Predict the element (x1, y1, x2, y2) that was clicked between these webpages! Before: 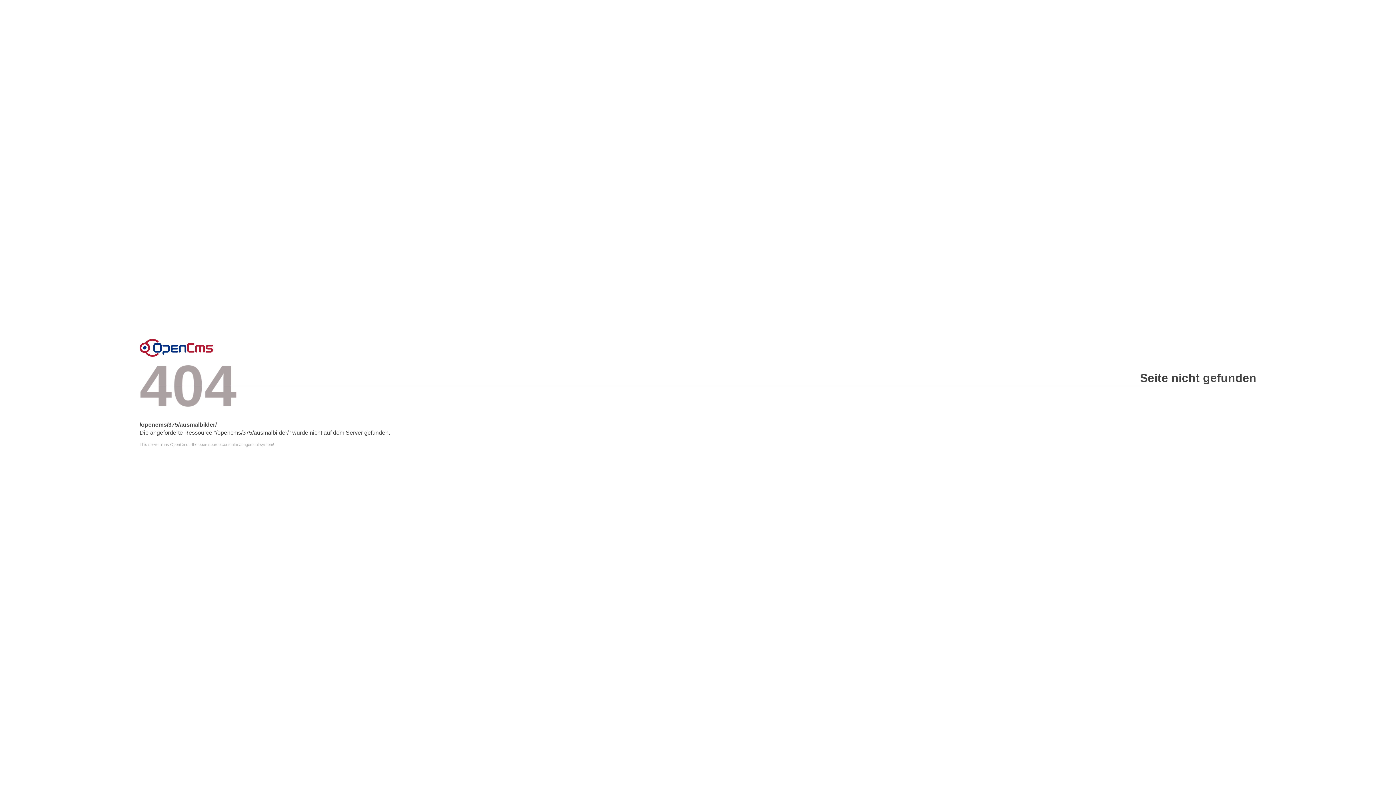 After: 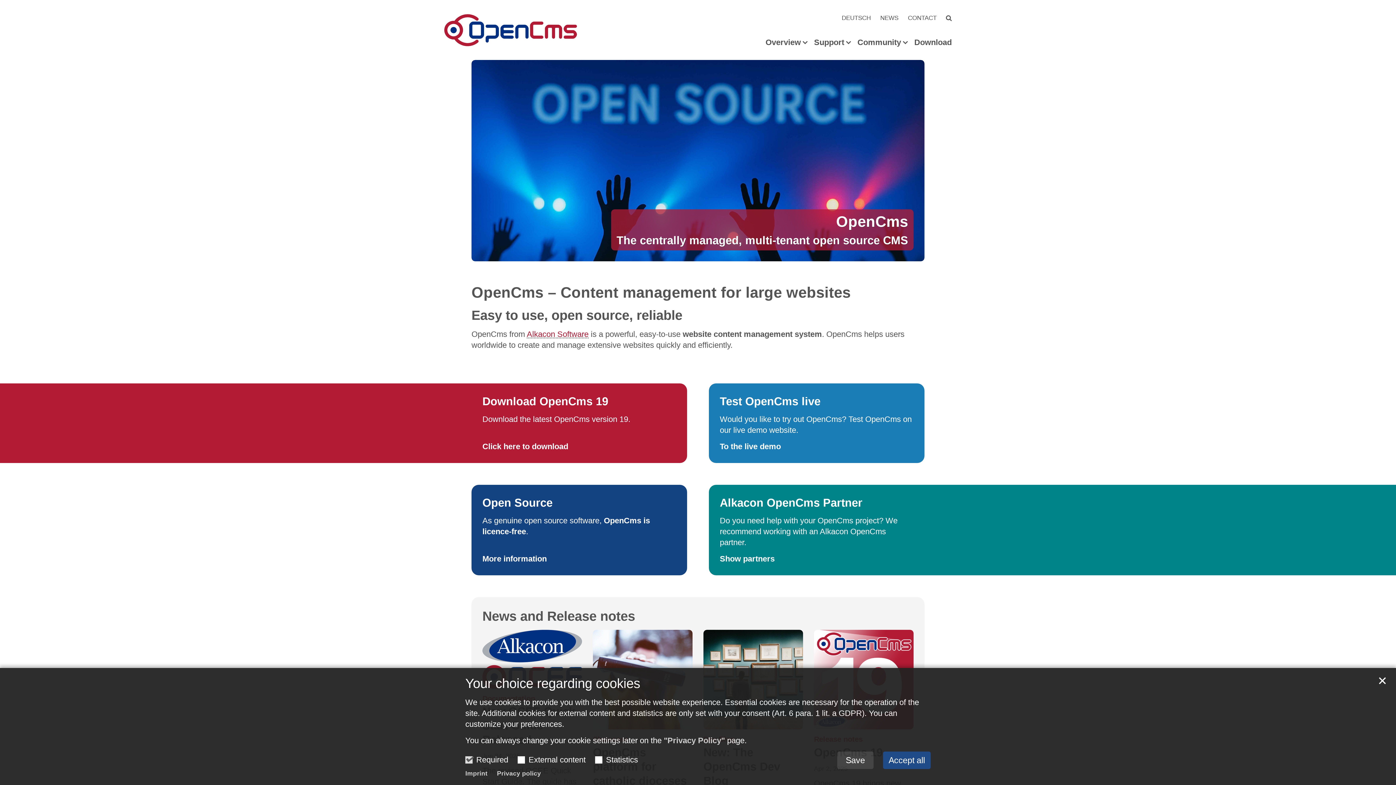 Action: label: Error bbox: (139, 338, 213, 356)